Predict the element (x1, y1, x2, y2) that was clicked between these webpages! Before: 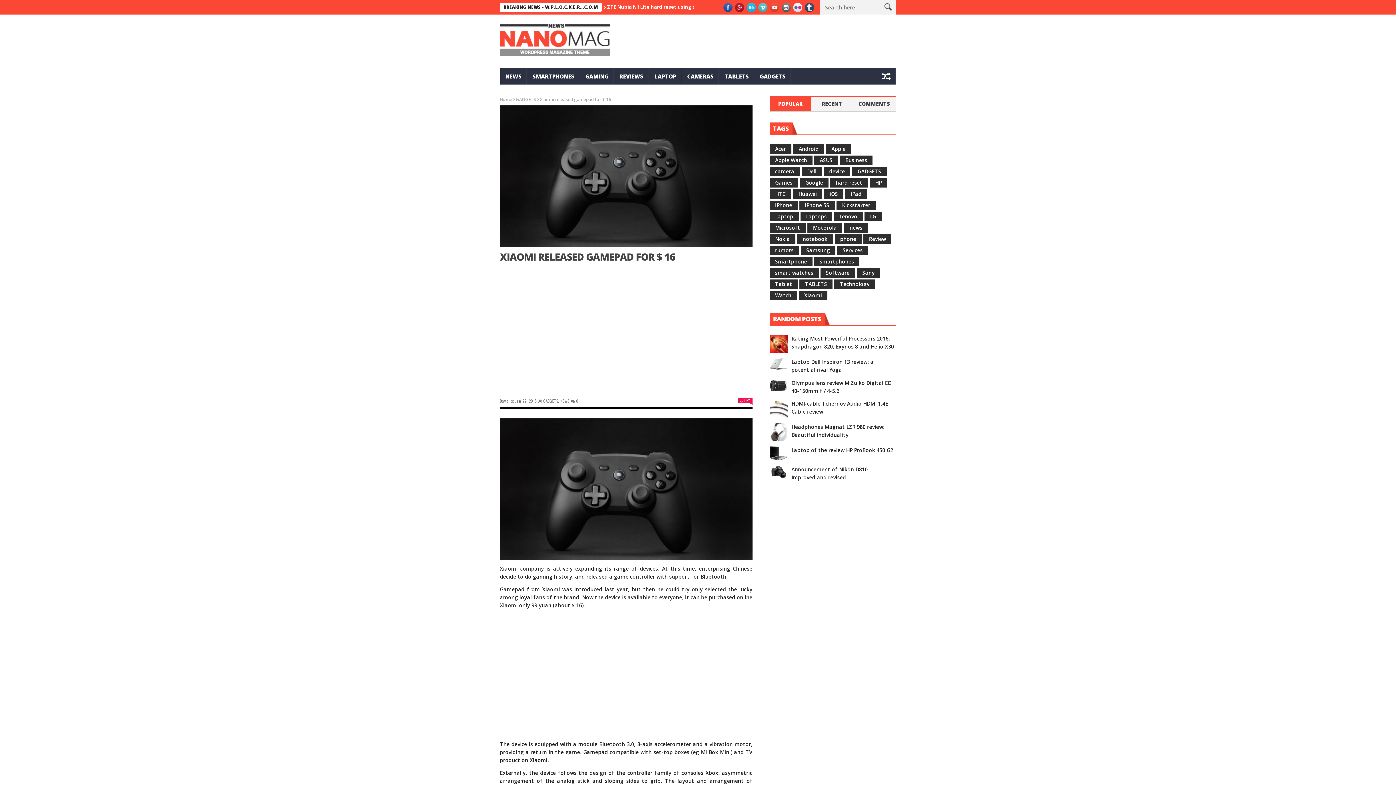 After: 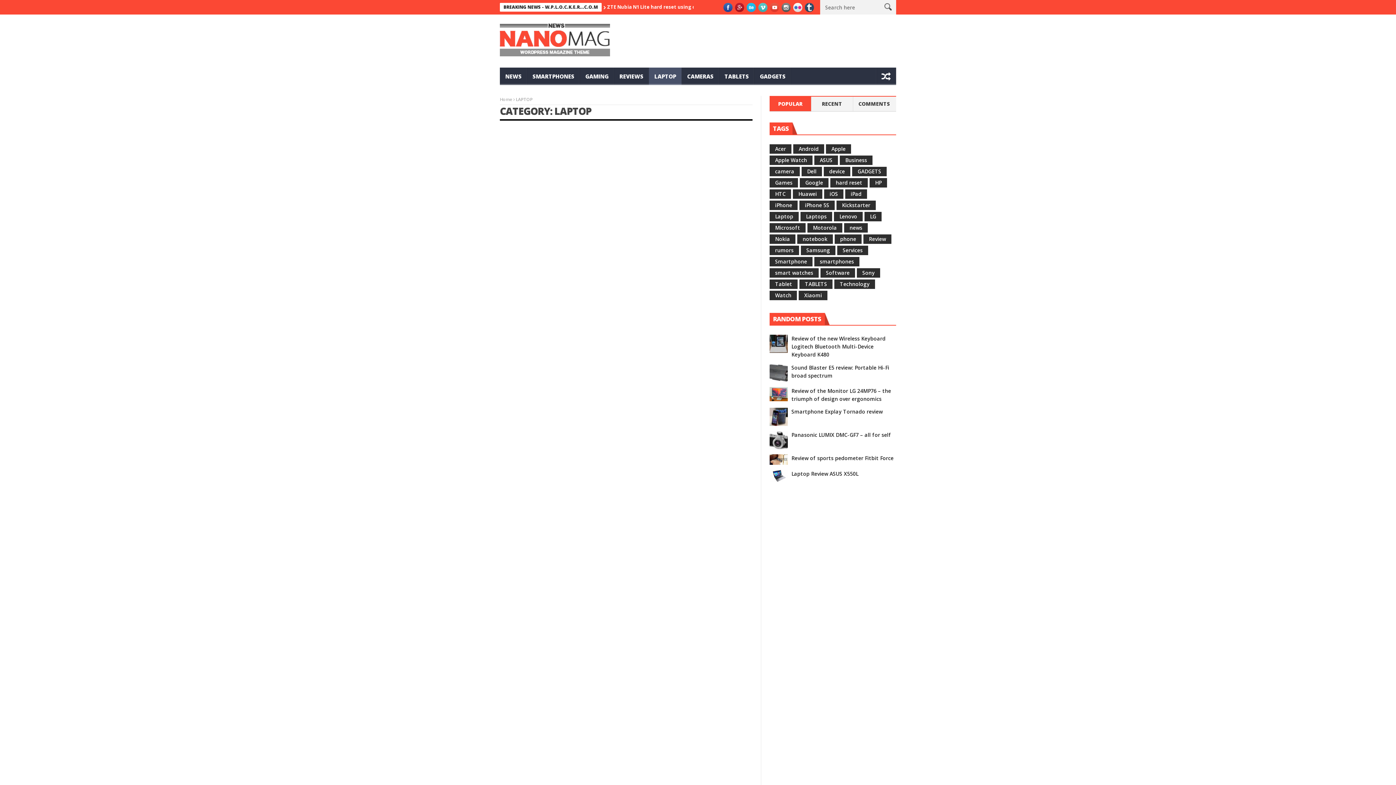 Action: bbox: (649, 67, 681, 85) label: LAPTOP